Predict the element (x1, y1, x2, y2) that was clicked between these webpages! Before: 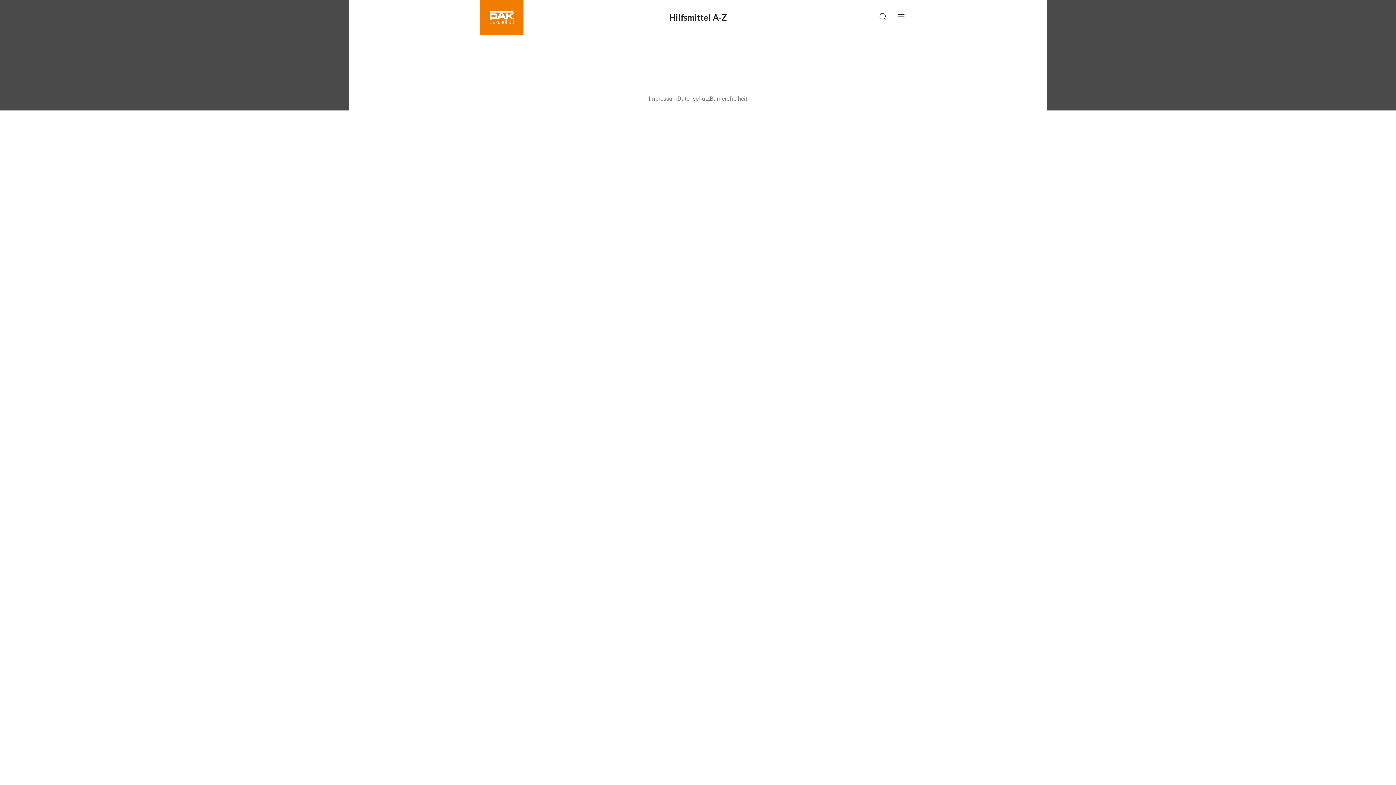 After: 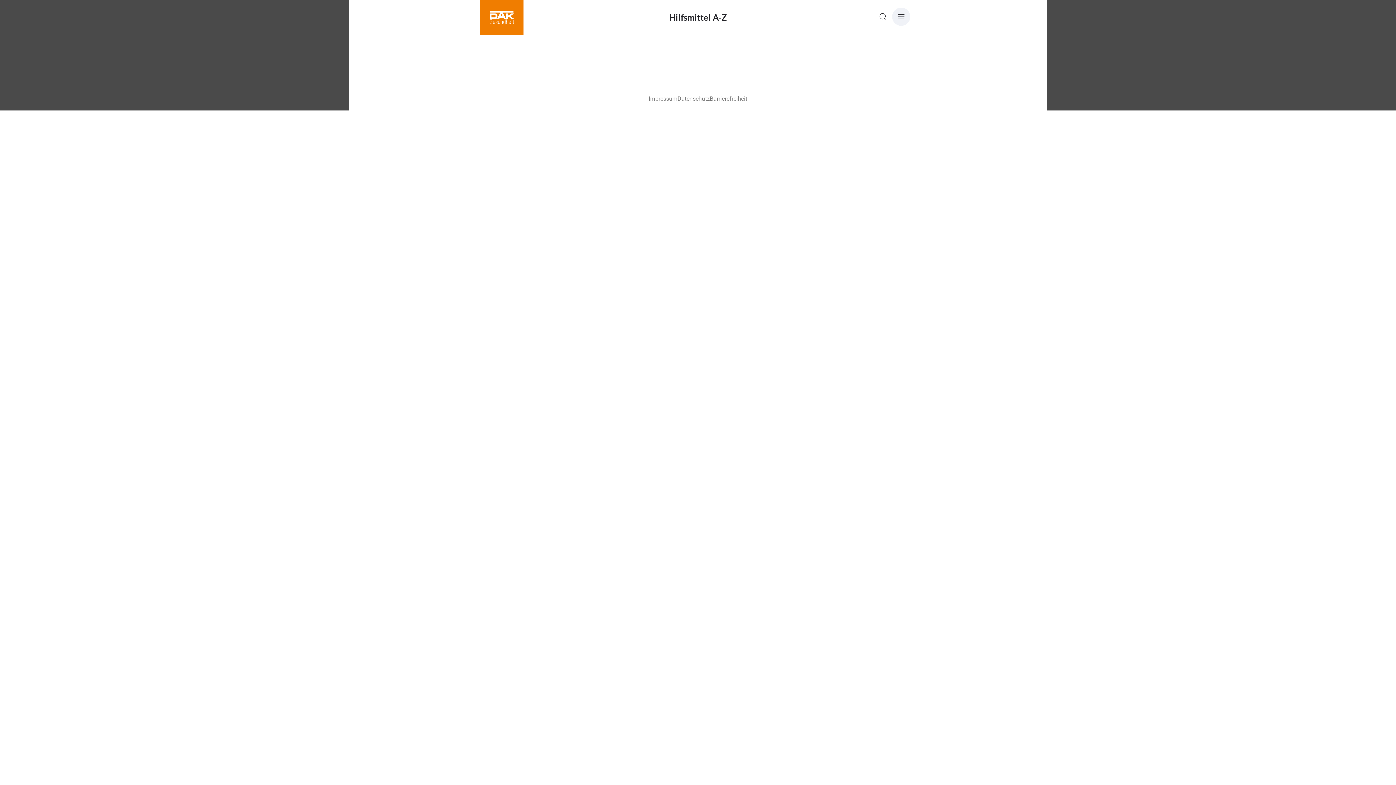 Action: bbox: (892, 7, 910, 25) label: Menü öffnen / schließen